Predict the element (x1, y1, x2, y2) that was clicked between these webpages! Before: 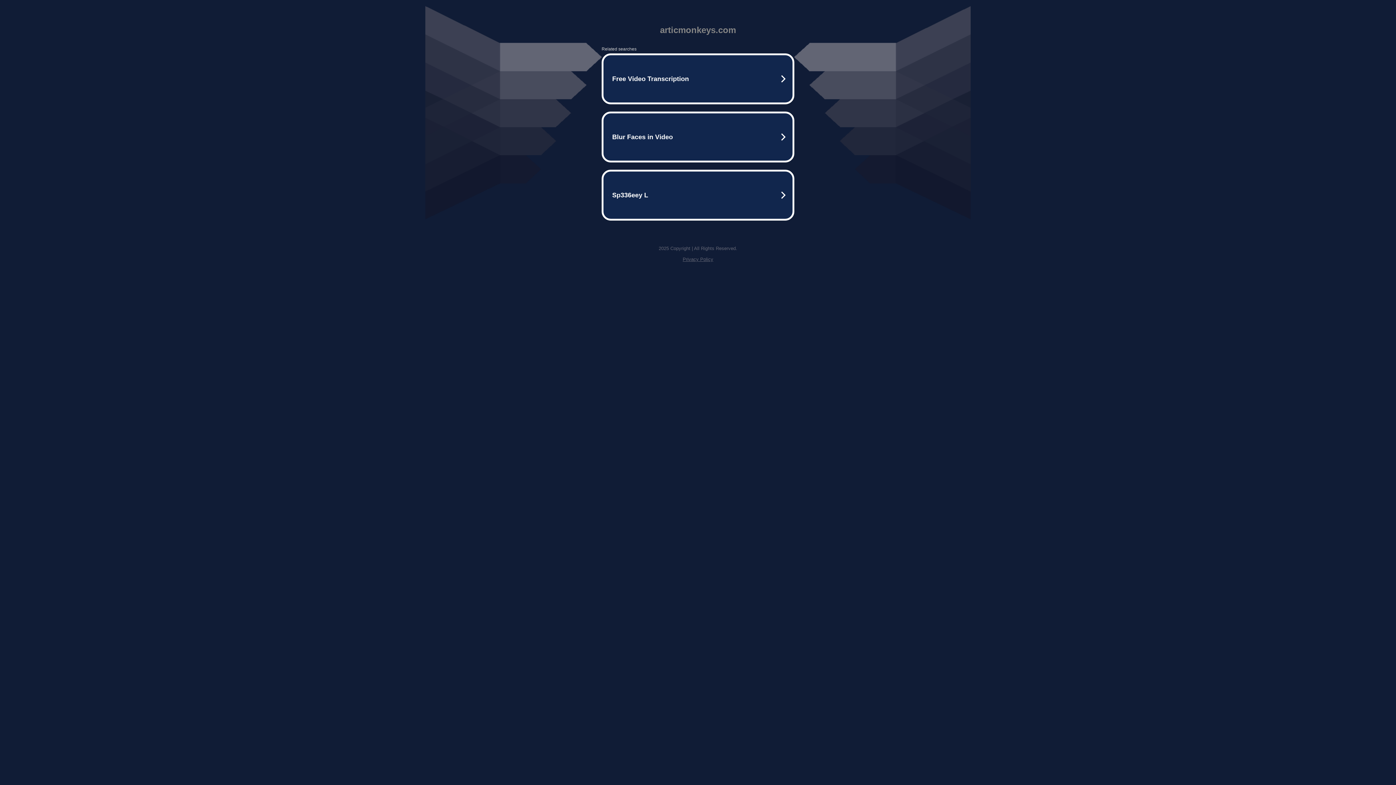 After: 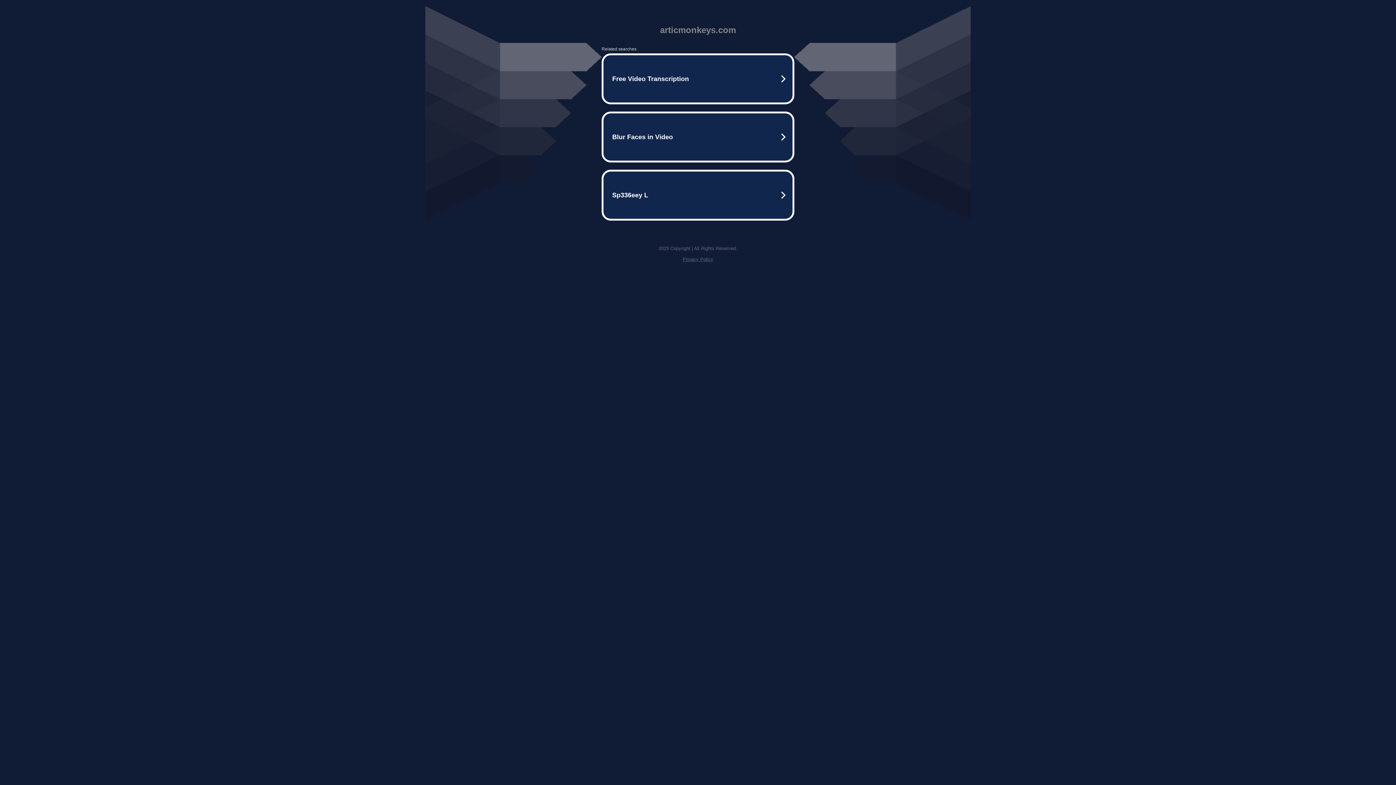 Action: label: Privacy Policy bbox: (682, 256, 713, 262)